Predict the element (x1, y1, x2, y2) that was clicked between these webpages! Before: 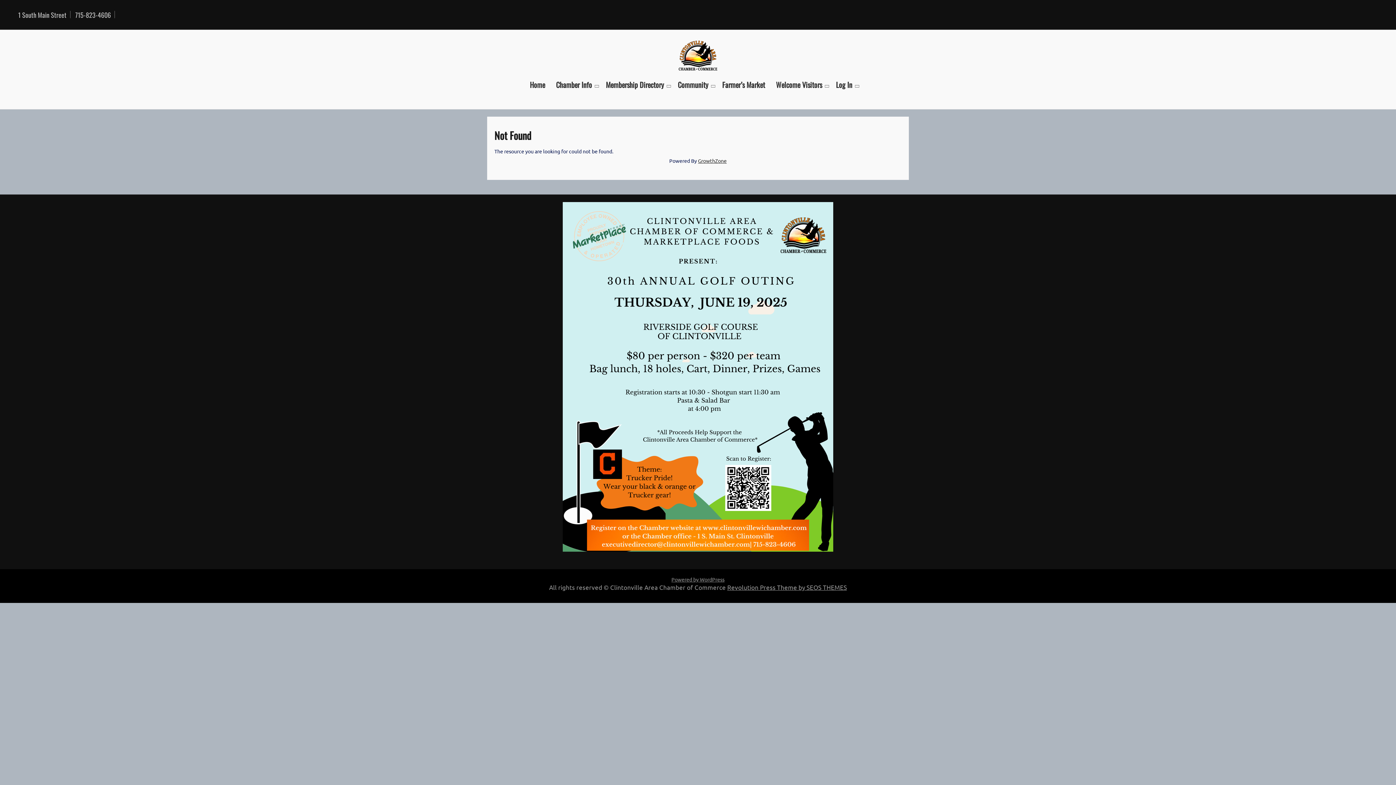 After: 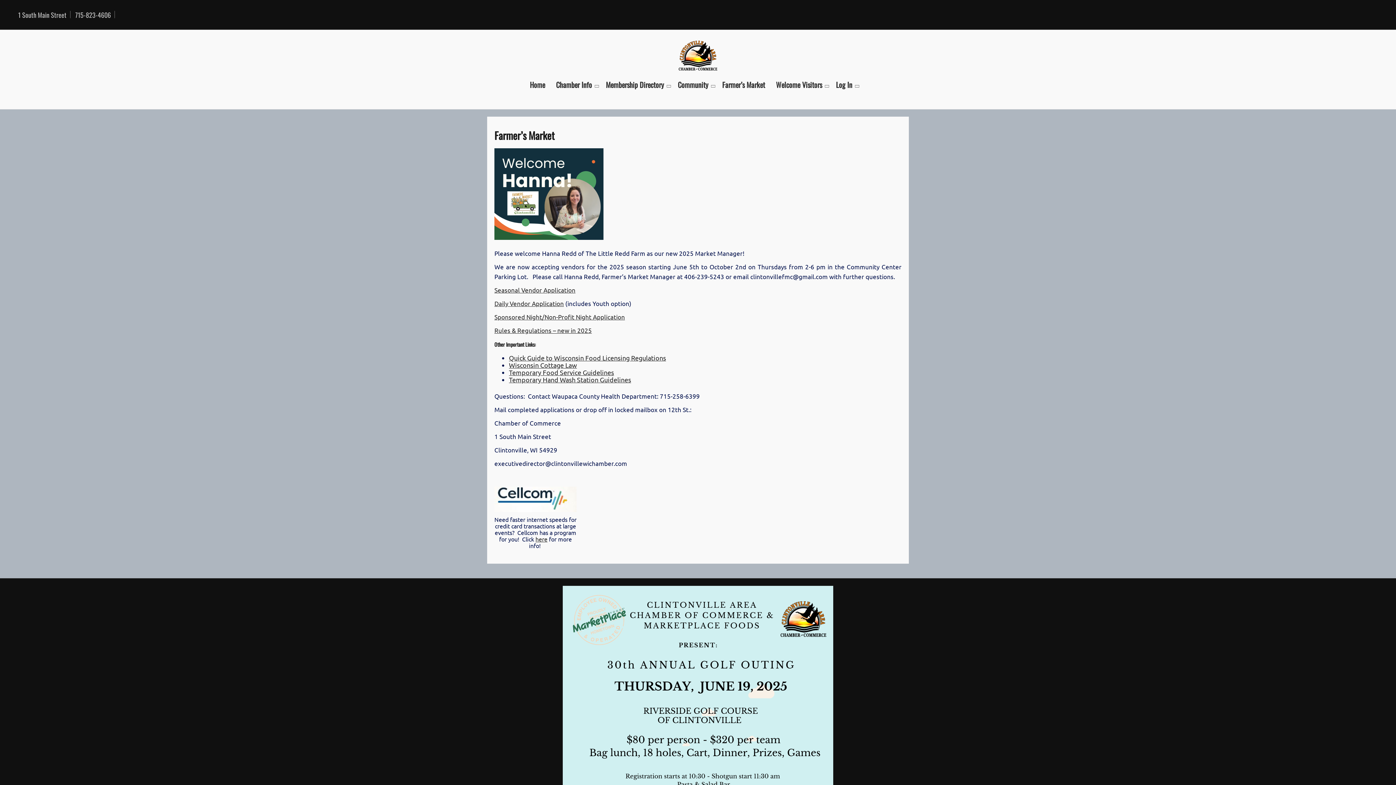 Action: label: Farmer’s Market bbox: (722, 71, 776, 98)